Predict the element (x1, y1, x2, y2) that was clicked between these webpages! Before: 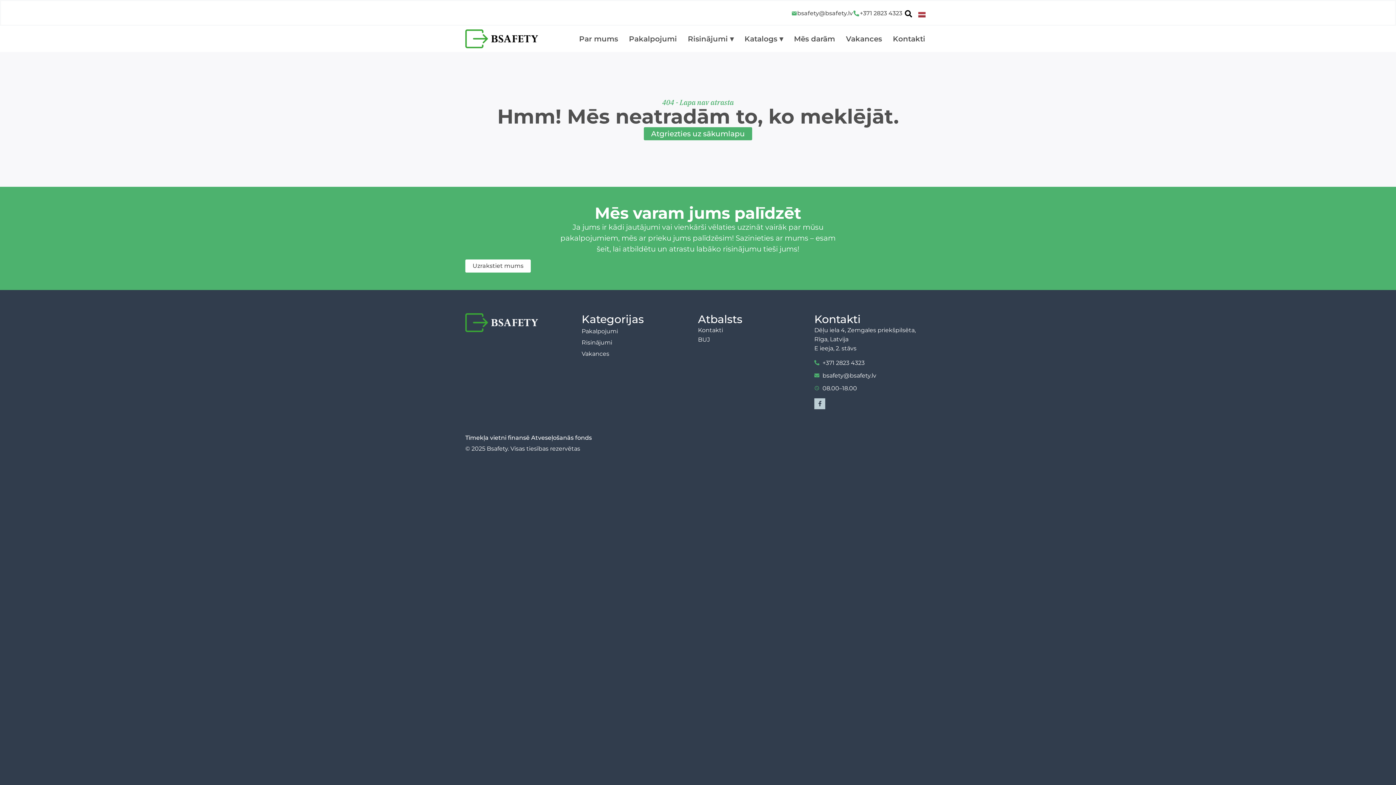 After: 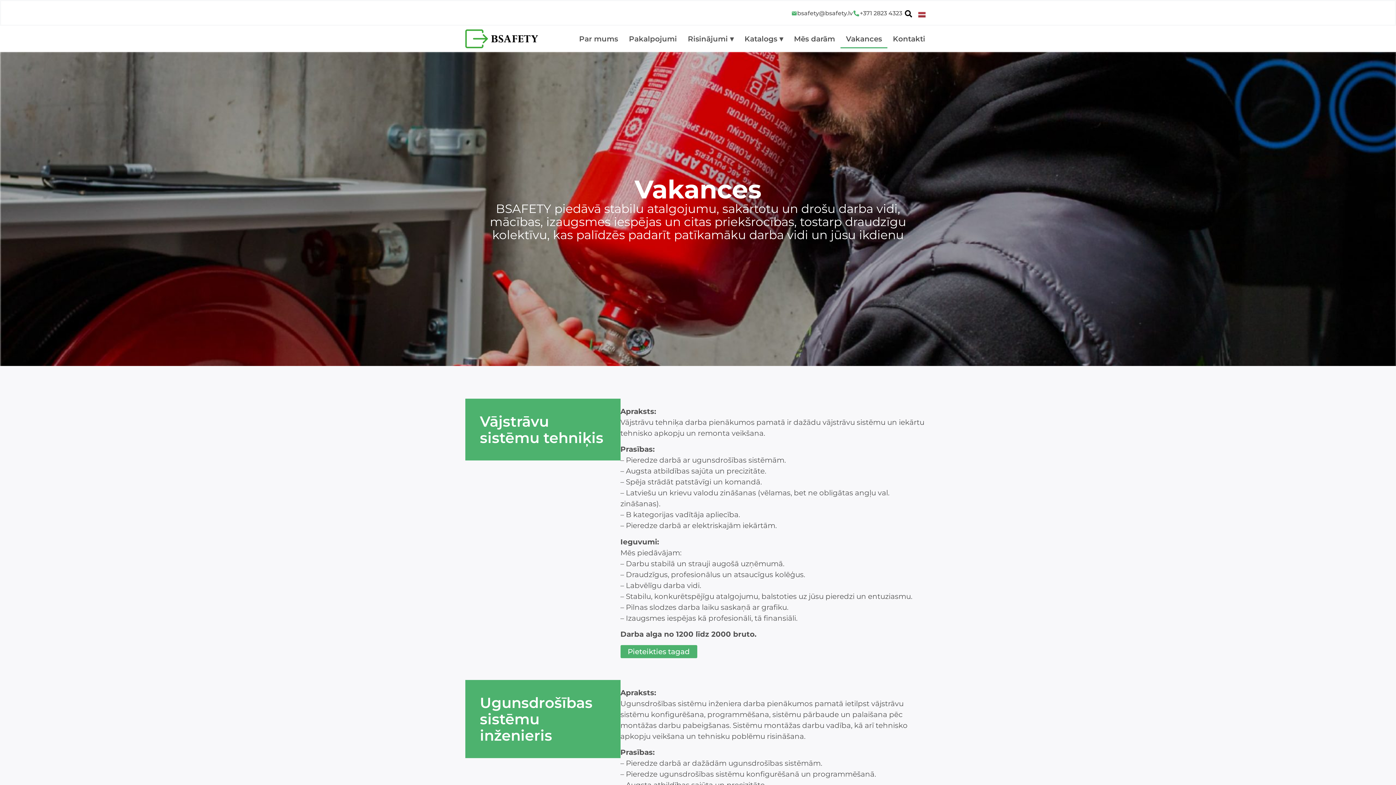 Action: label: Vakances bbox: (840, 29, 887, 48)